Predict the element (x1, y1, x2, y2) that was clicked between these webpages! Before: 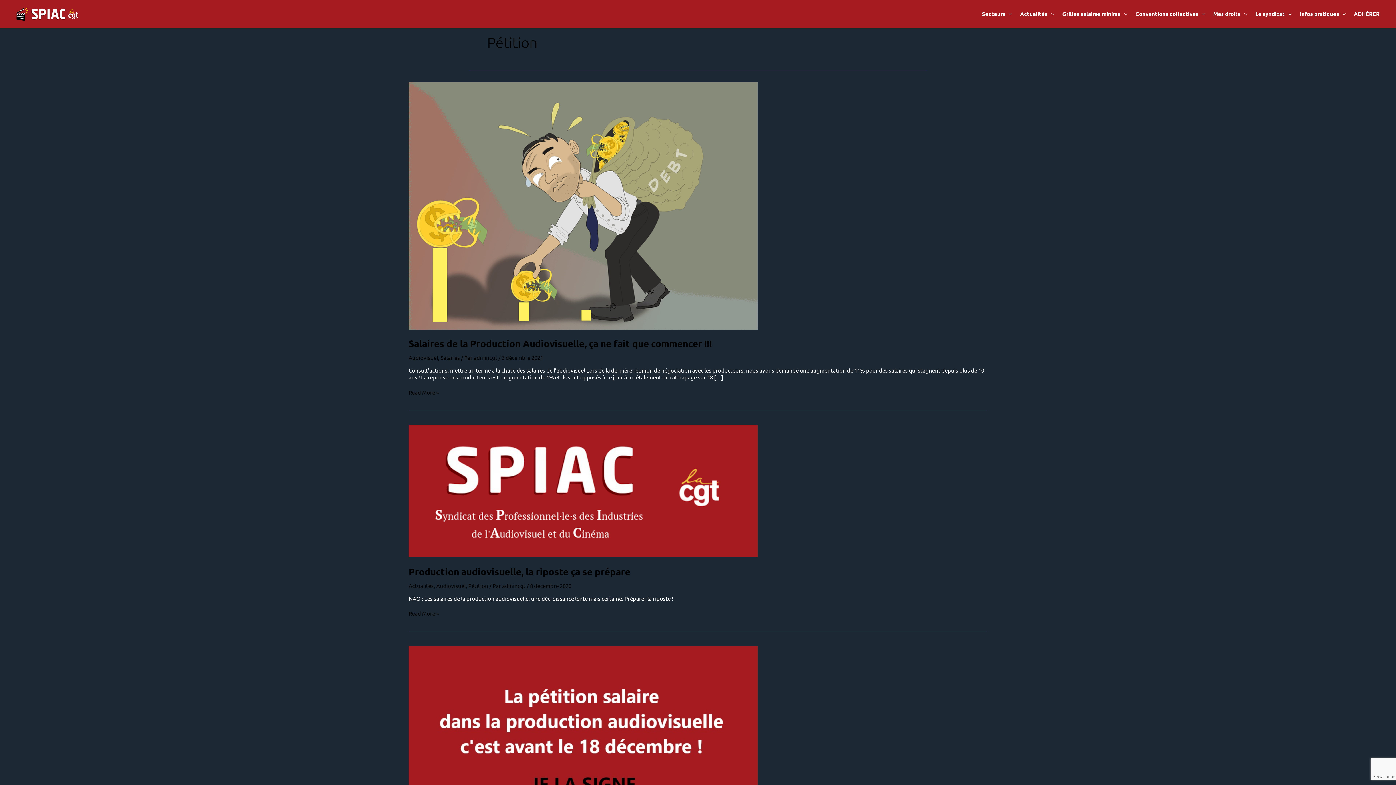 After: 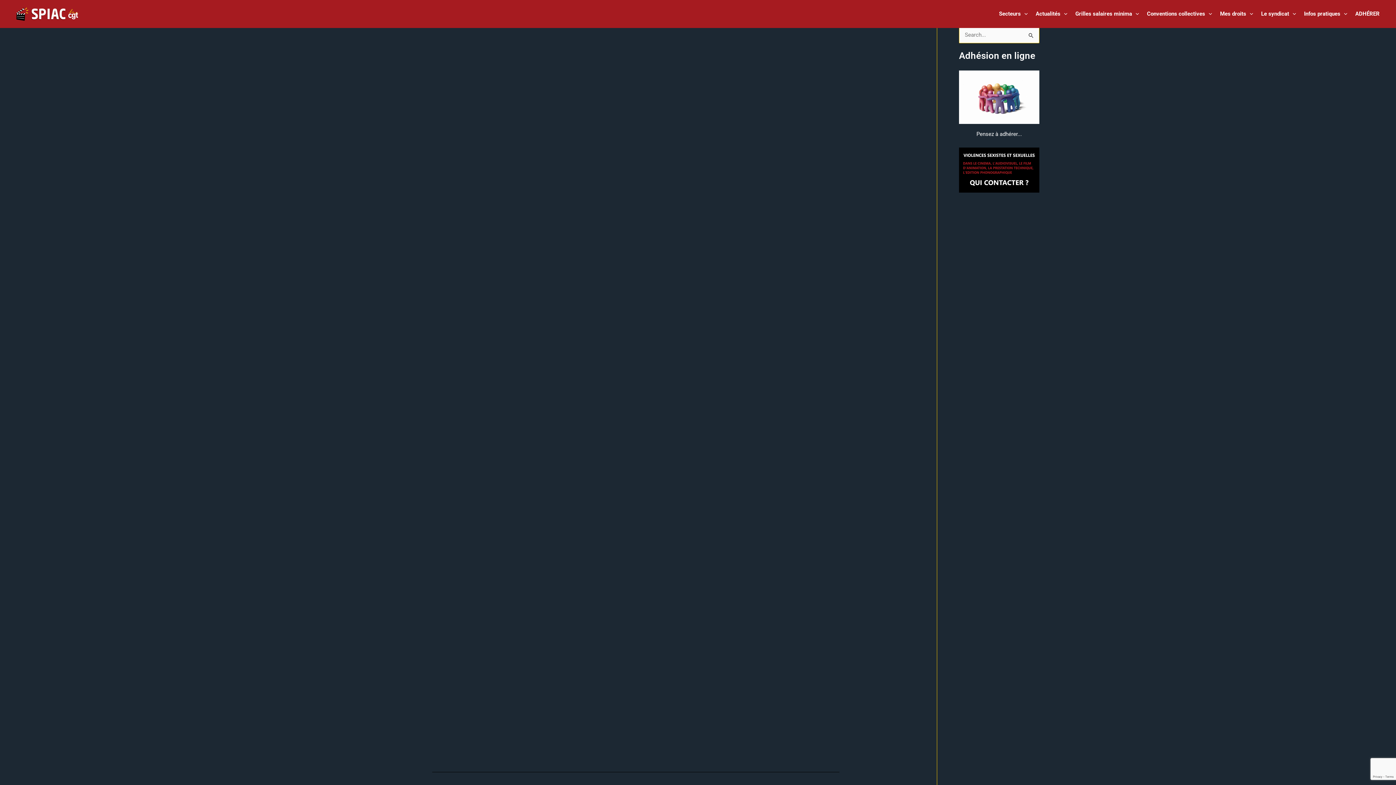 Action: label: Production audiovisuelle, la riposte ça se prépare bbox: (408, 565, 630, 577)